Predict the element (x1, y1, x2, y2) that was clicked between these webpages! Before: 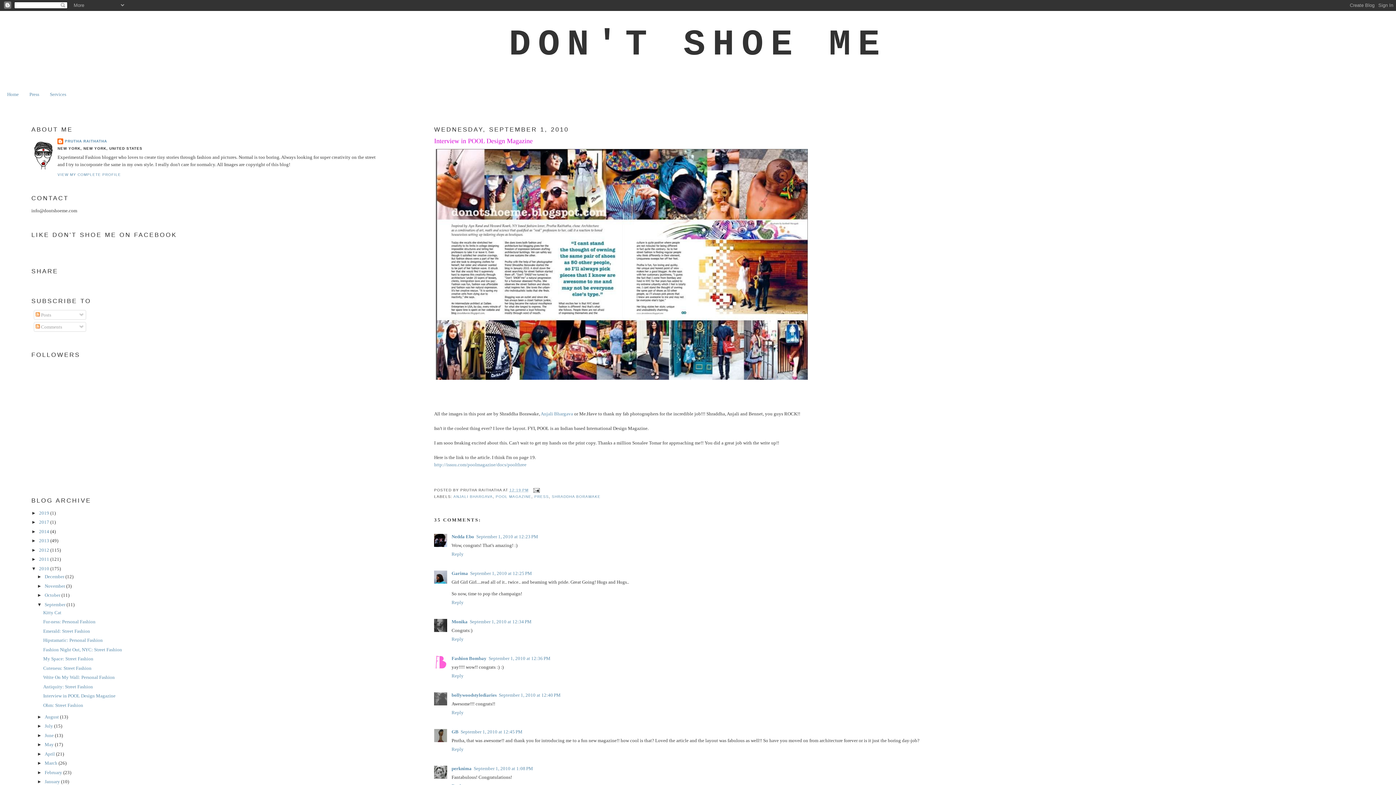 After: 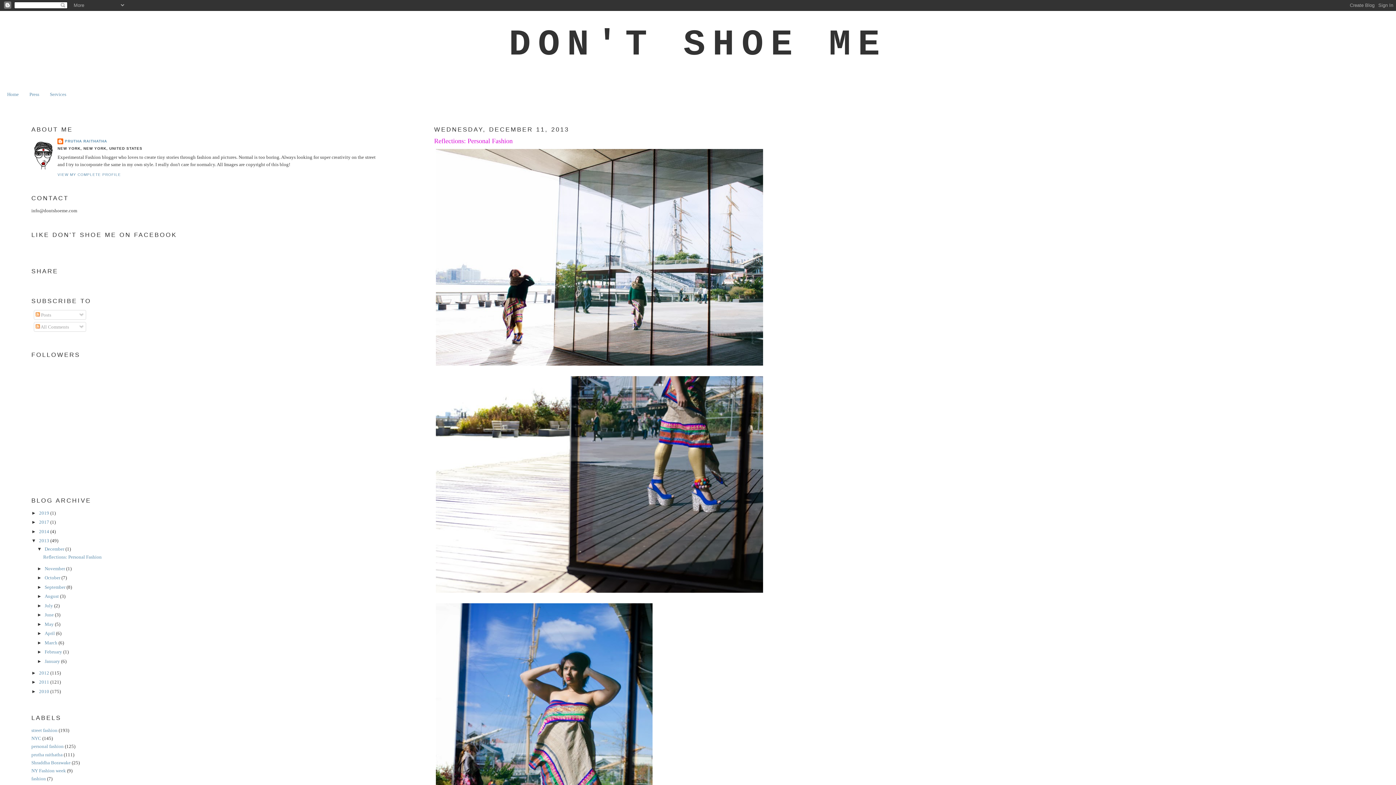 Action: bbox: (39, 538, 50, 543) label: 2013 